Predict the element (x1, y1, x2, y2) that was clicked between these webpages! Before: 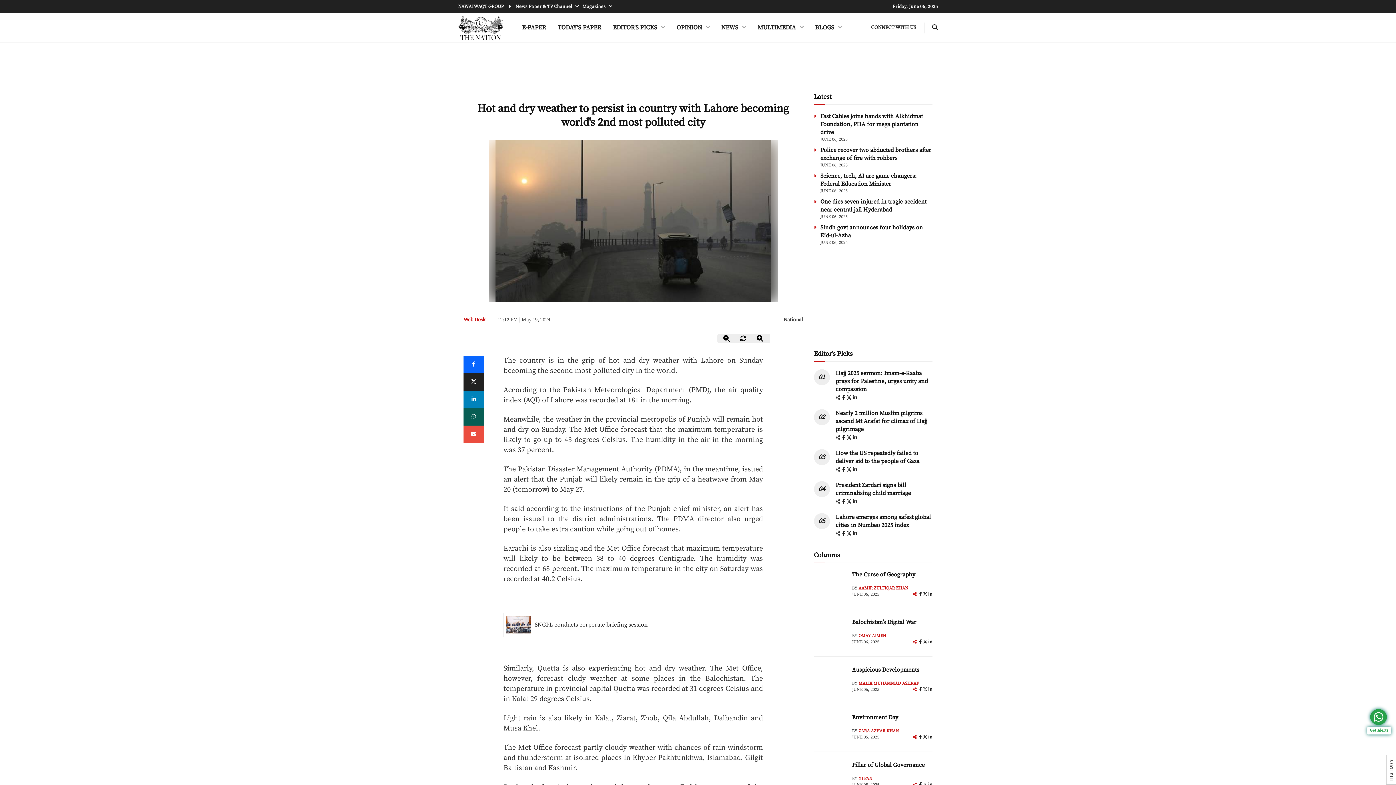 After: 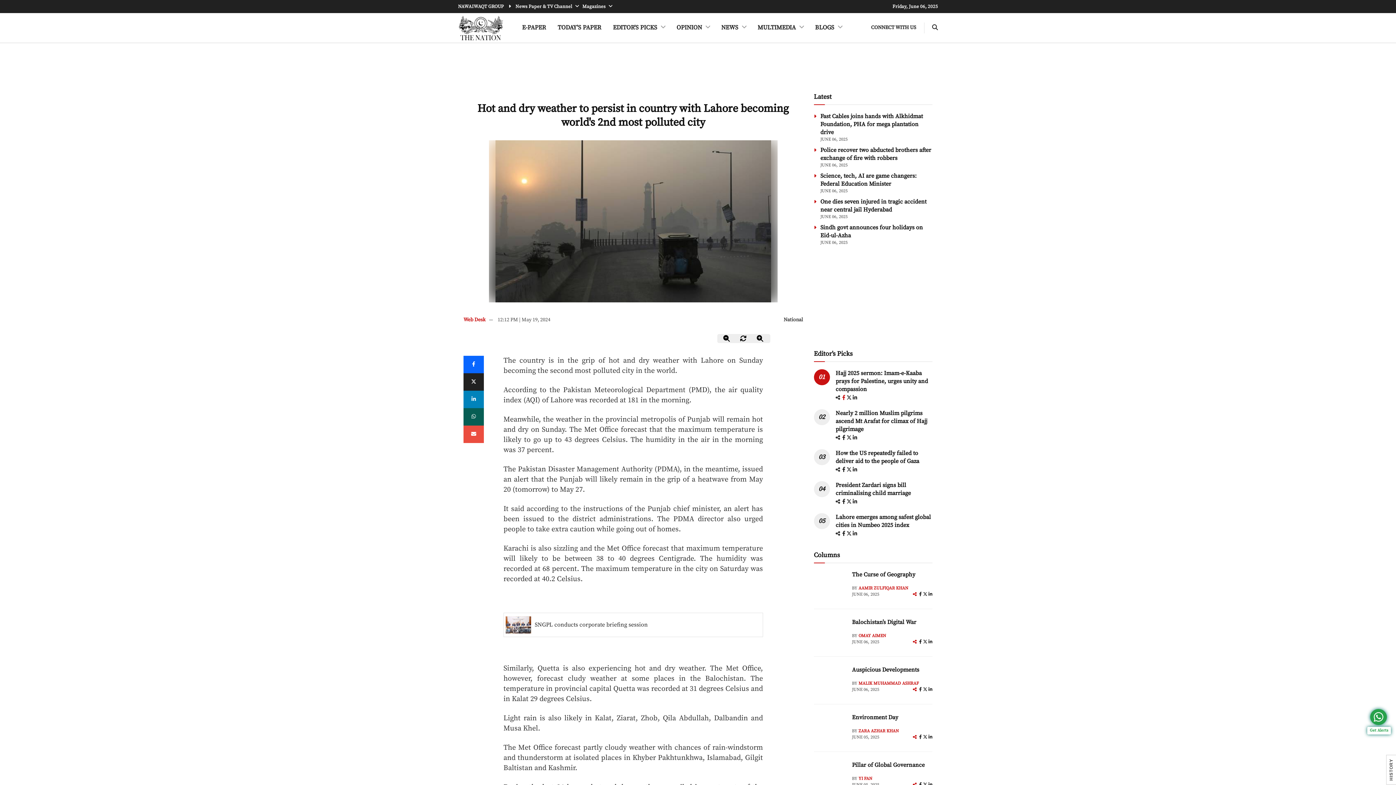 Action: bbox: (842, 394, 846, 401) label: facebook